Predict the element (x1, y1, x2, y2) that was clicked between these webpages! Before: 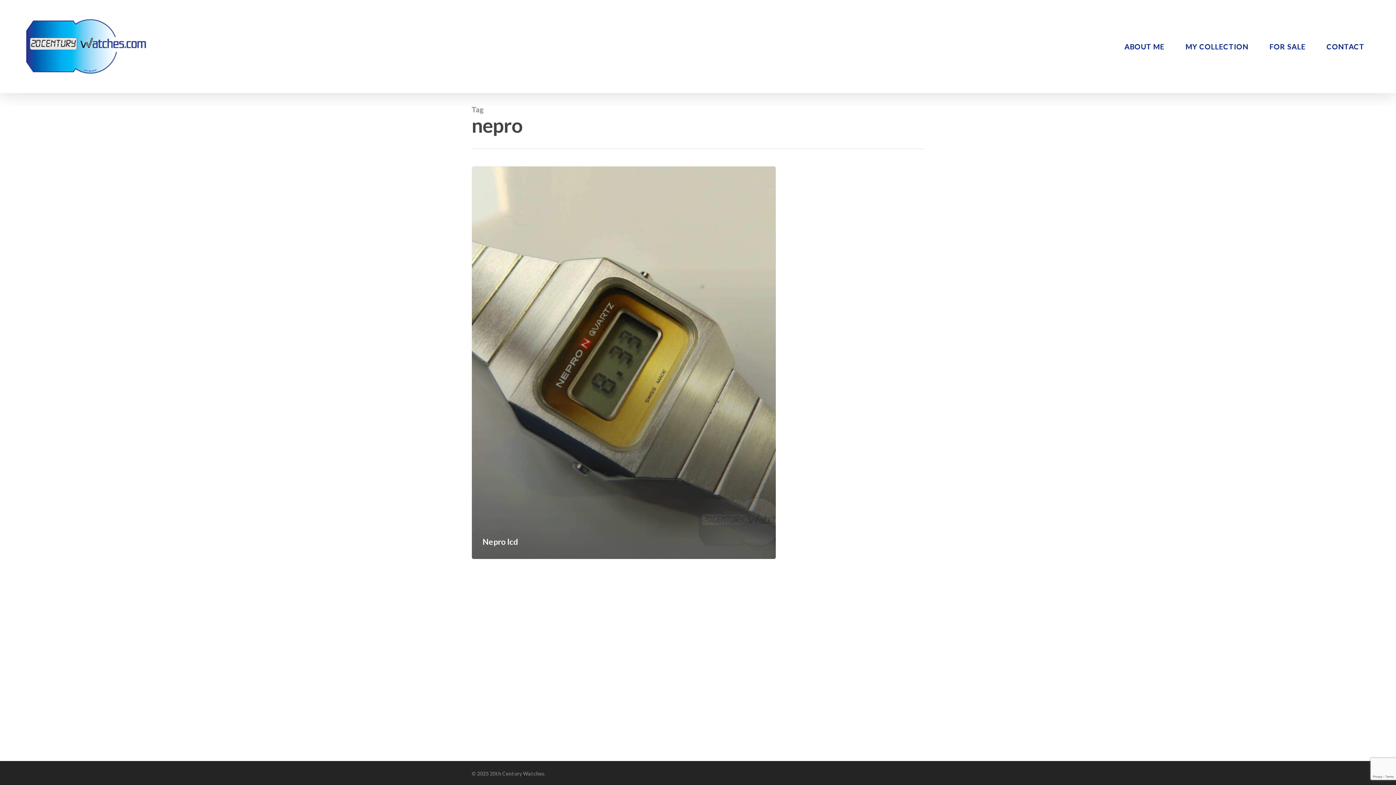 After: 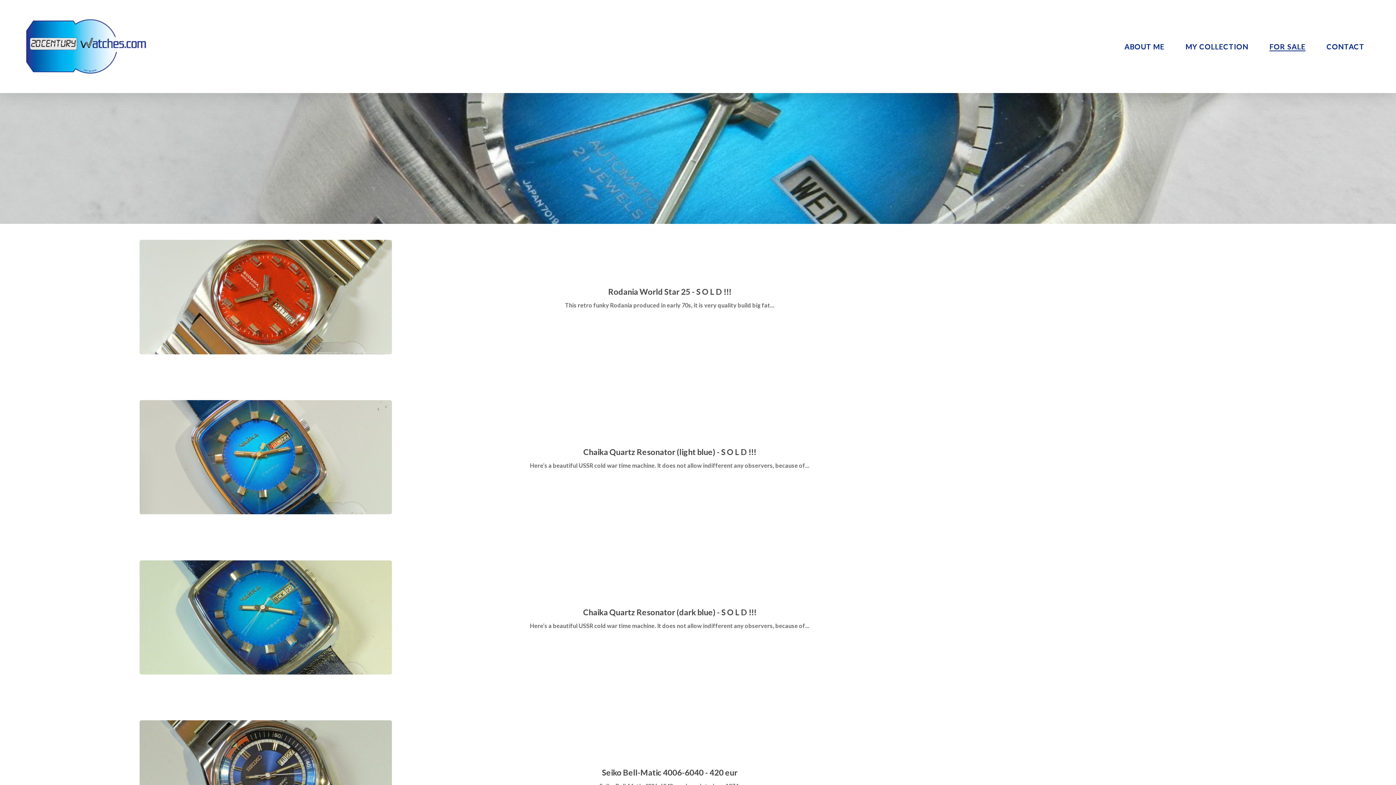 Action: bbox: (1269, 42, 1305, 50) label: FOR SALE